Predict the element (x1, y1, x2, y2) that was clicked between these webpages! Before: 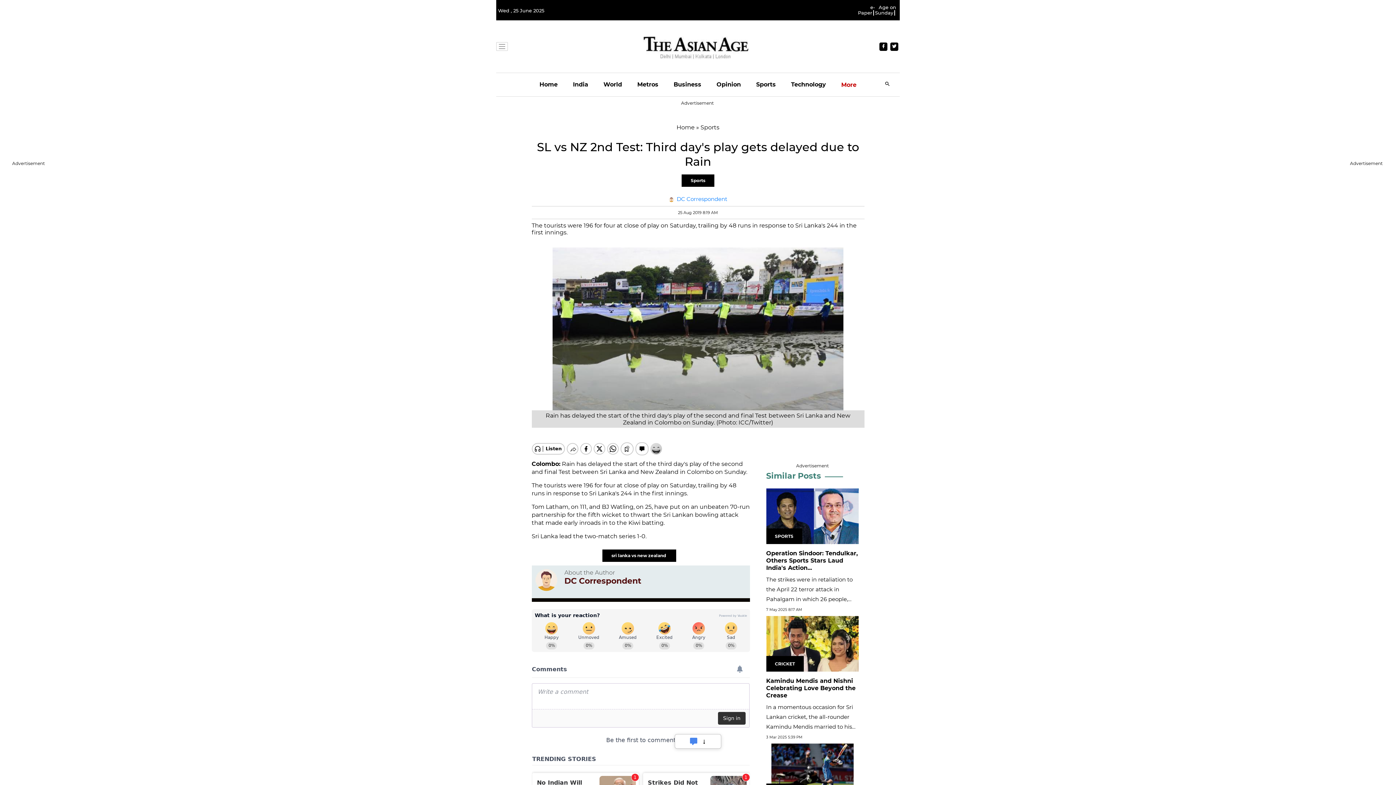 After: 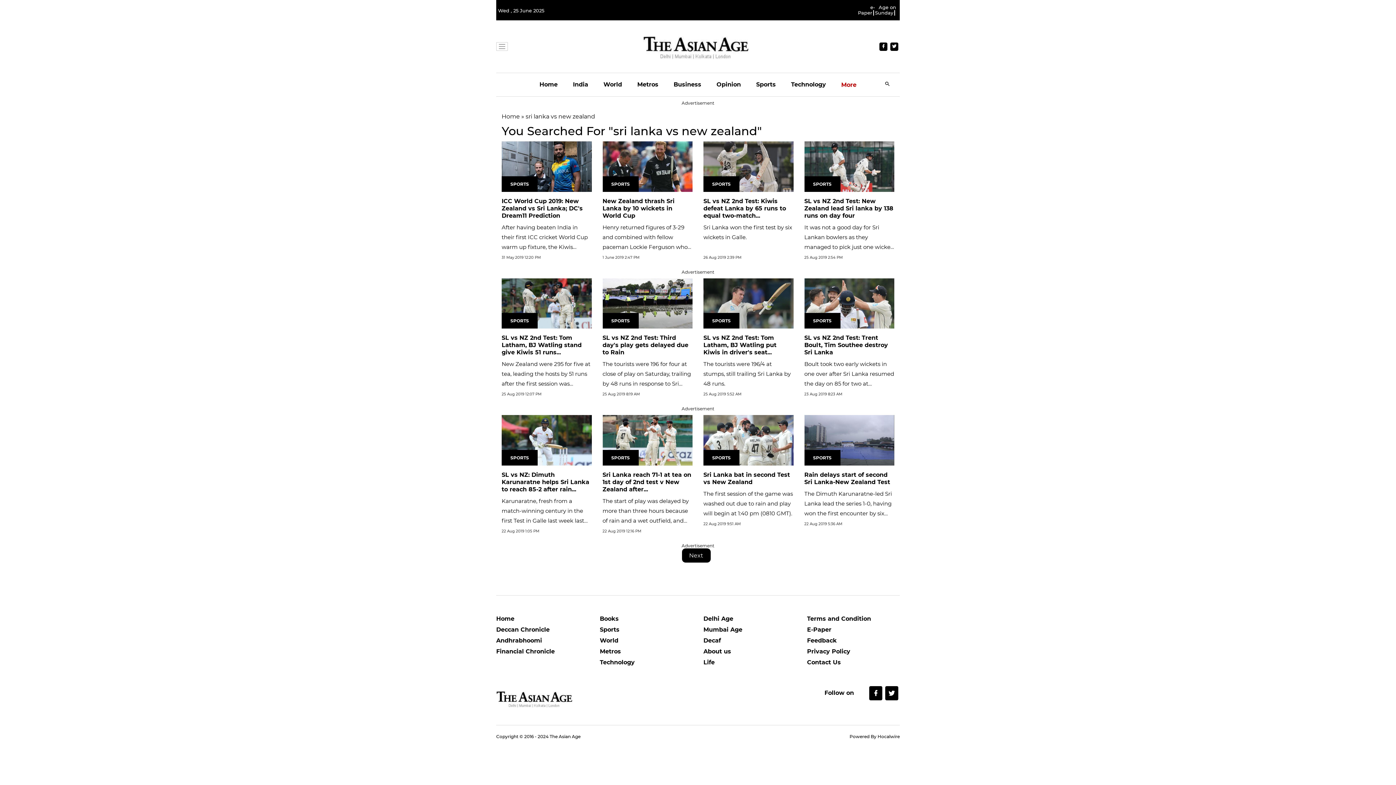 Action: label: sri lanka vs new zealand  bbox: (602, 542, 676, 554)